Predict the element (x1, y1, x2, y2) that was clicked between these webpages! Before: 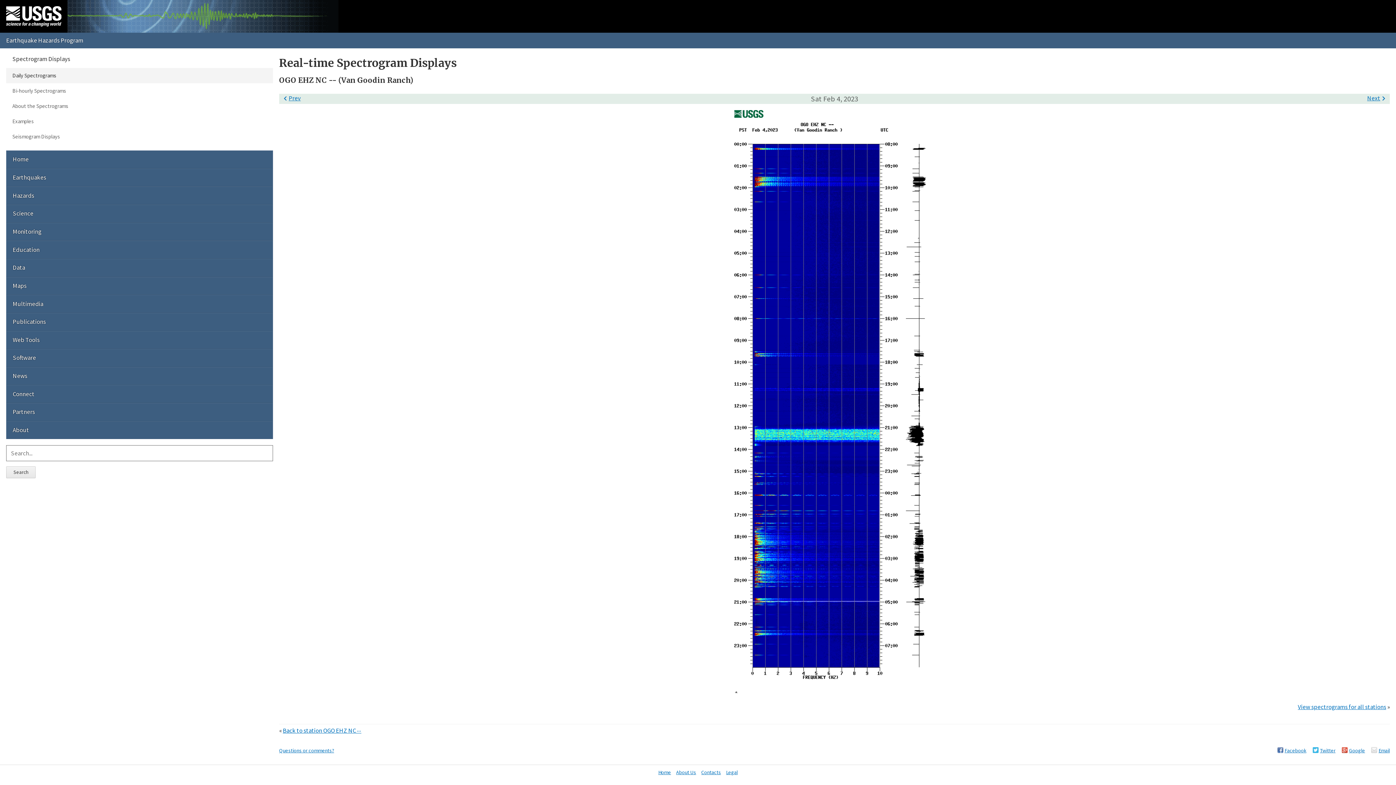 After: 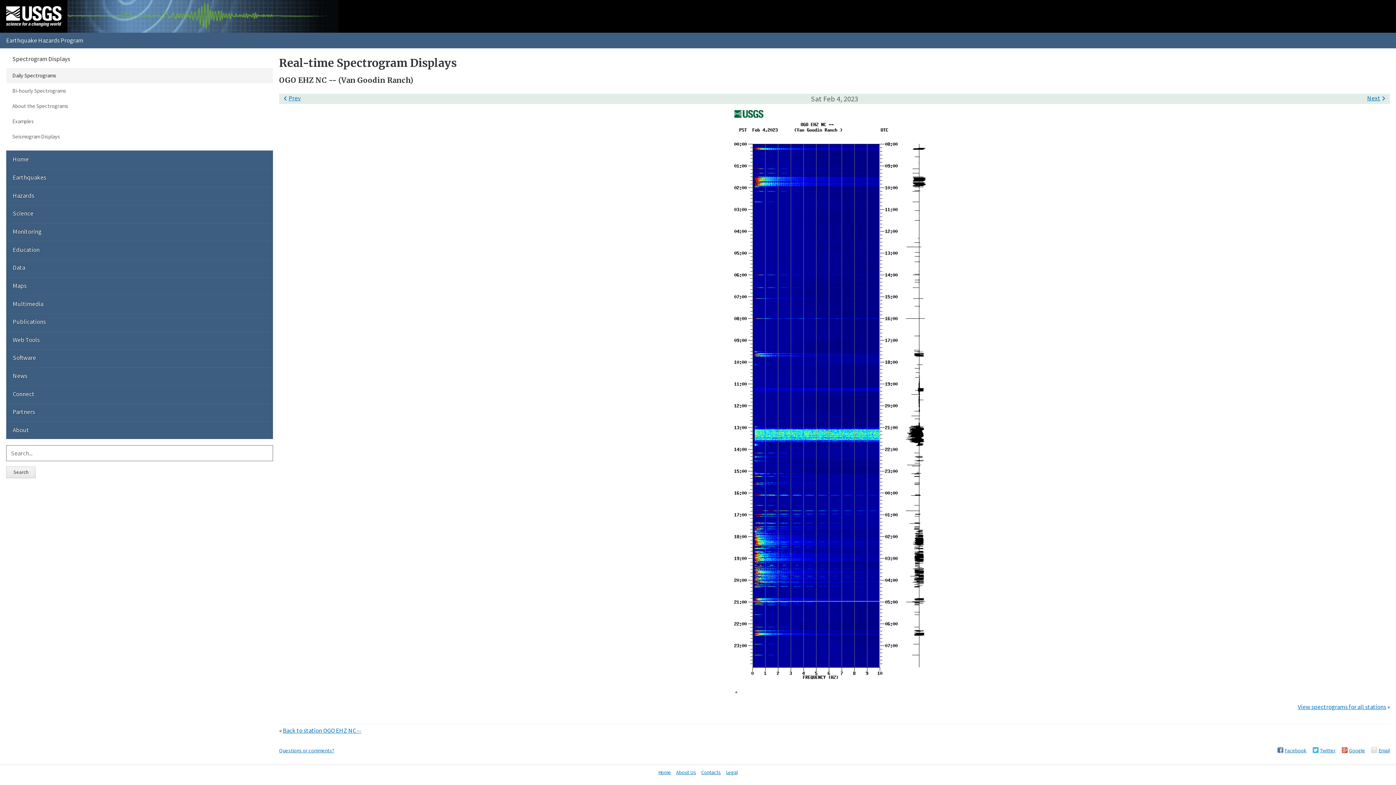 Action: bbox: (279, 747, 334, 754) label: Questions or comments?